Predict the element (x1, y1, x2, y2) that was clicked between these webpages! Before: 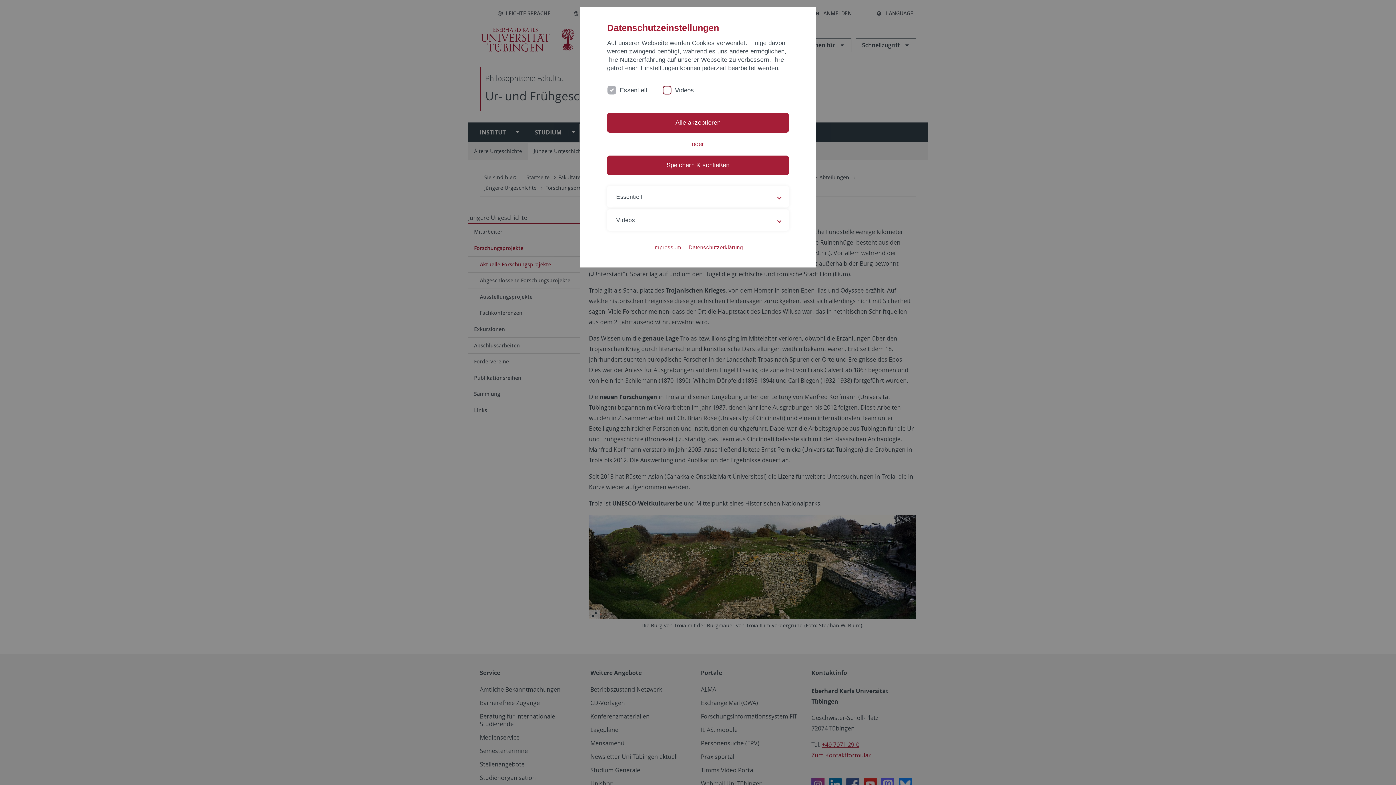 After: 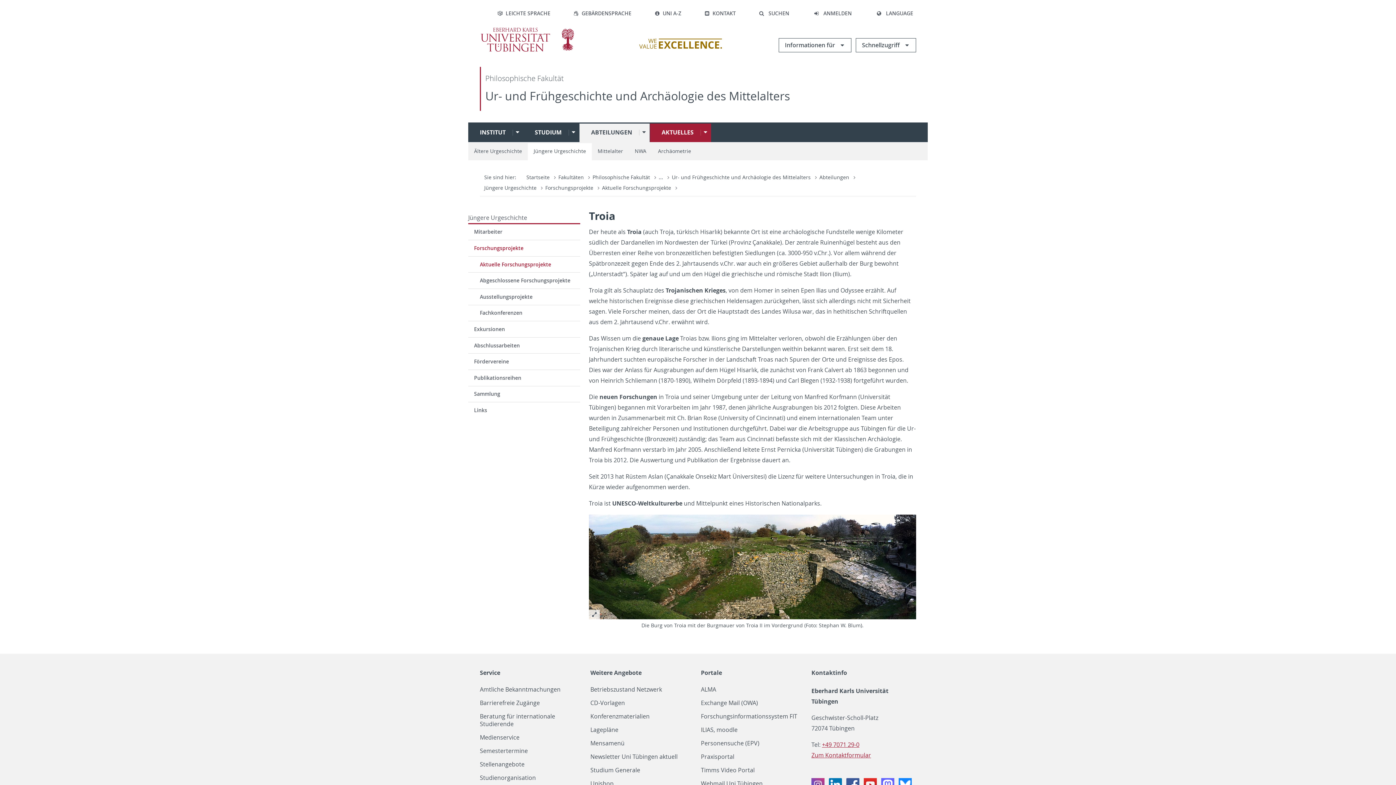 Action: bbox: (607, 113, 789, 132) label: Alle akzeptieren